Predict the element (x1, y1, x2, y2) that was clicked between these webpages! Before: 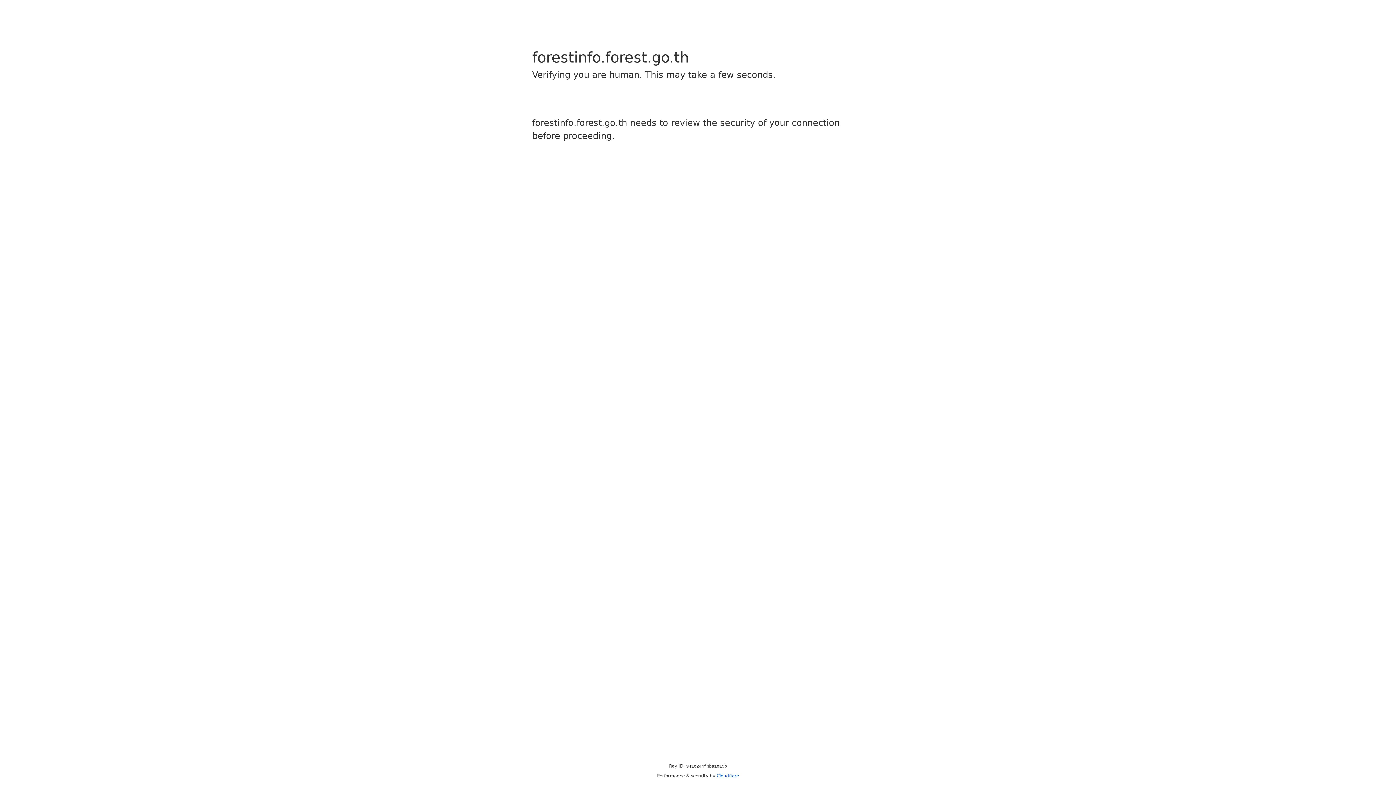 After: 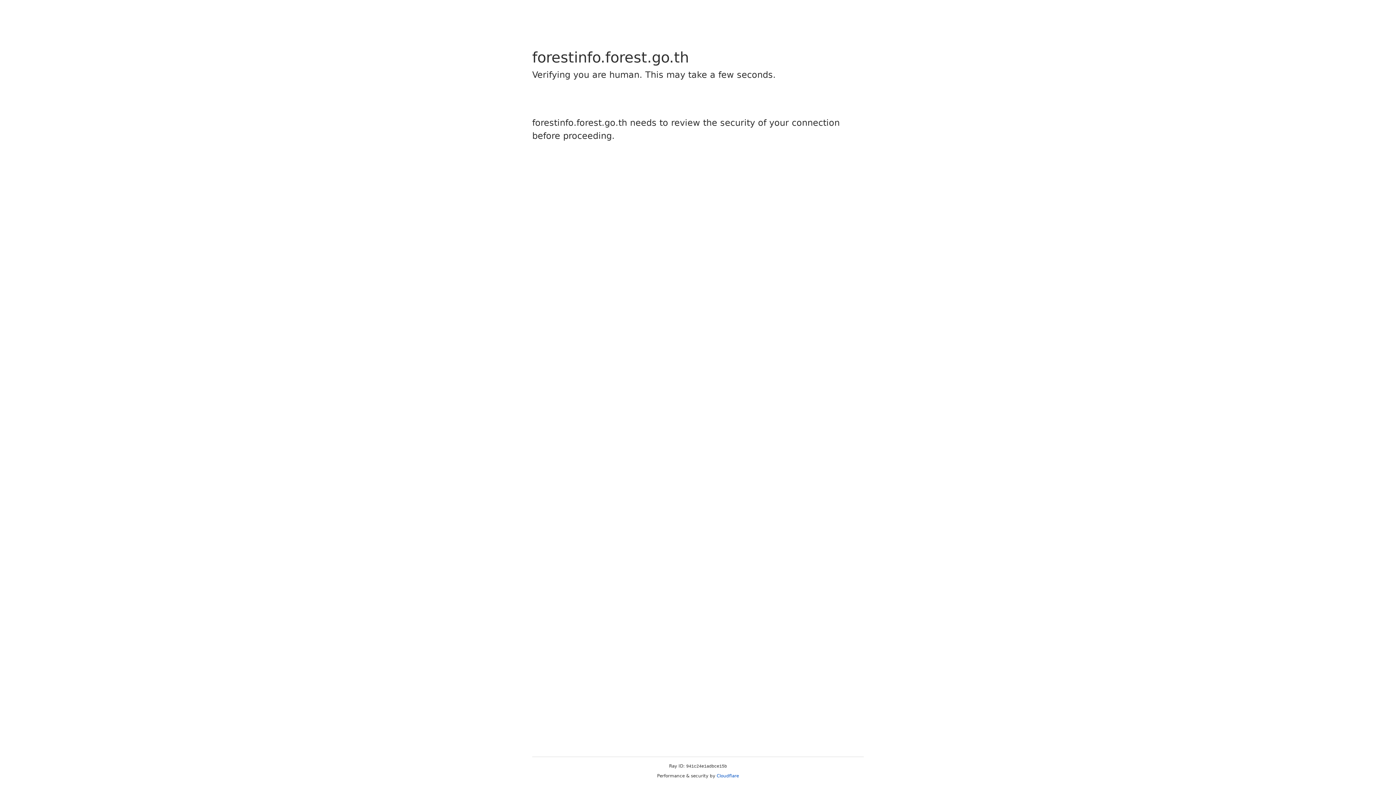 Action: label: Cloudflare bbox: (716, 773, 739, 778)